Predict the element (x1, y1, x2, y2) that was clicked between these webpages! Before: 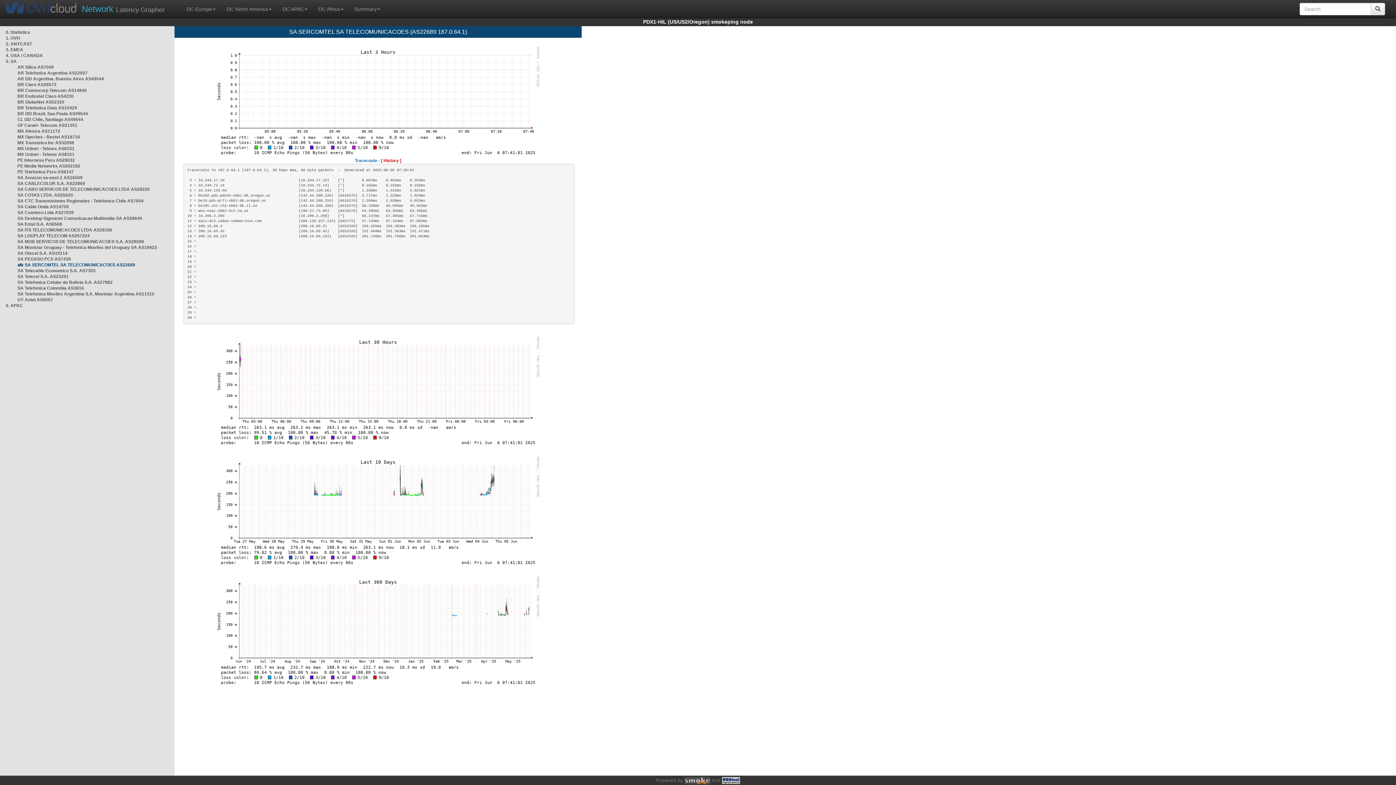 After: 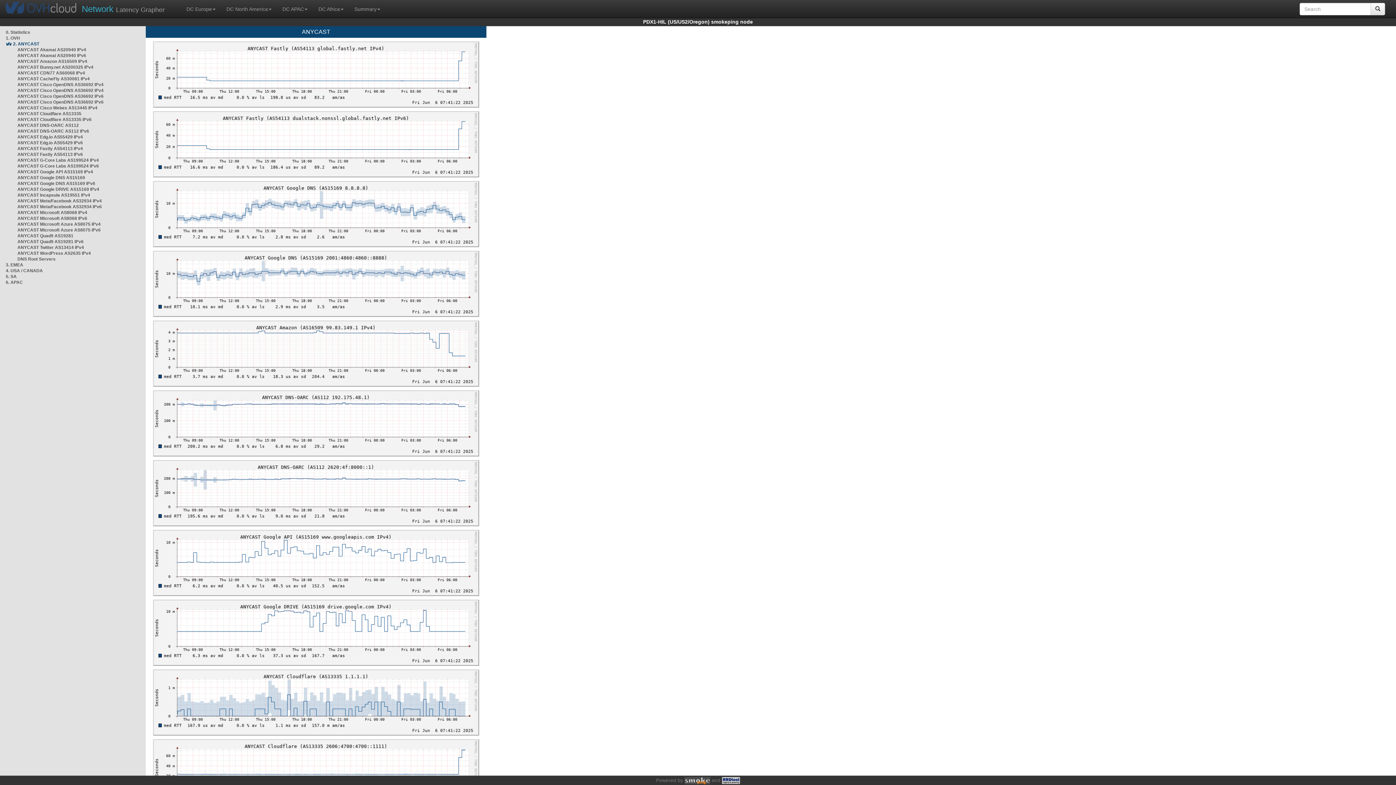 Action: label: 2. ANYCAST bbox: (5, 41, 32, 46)